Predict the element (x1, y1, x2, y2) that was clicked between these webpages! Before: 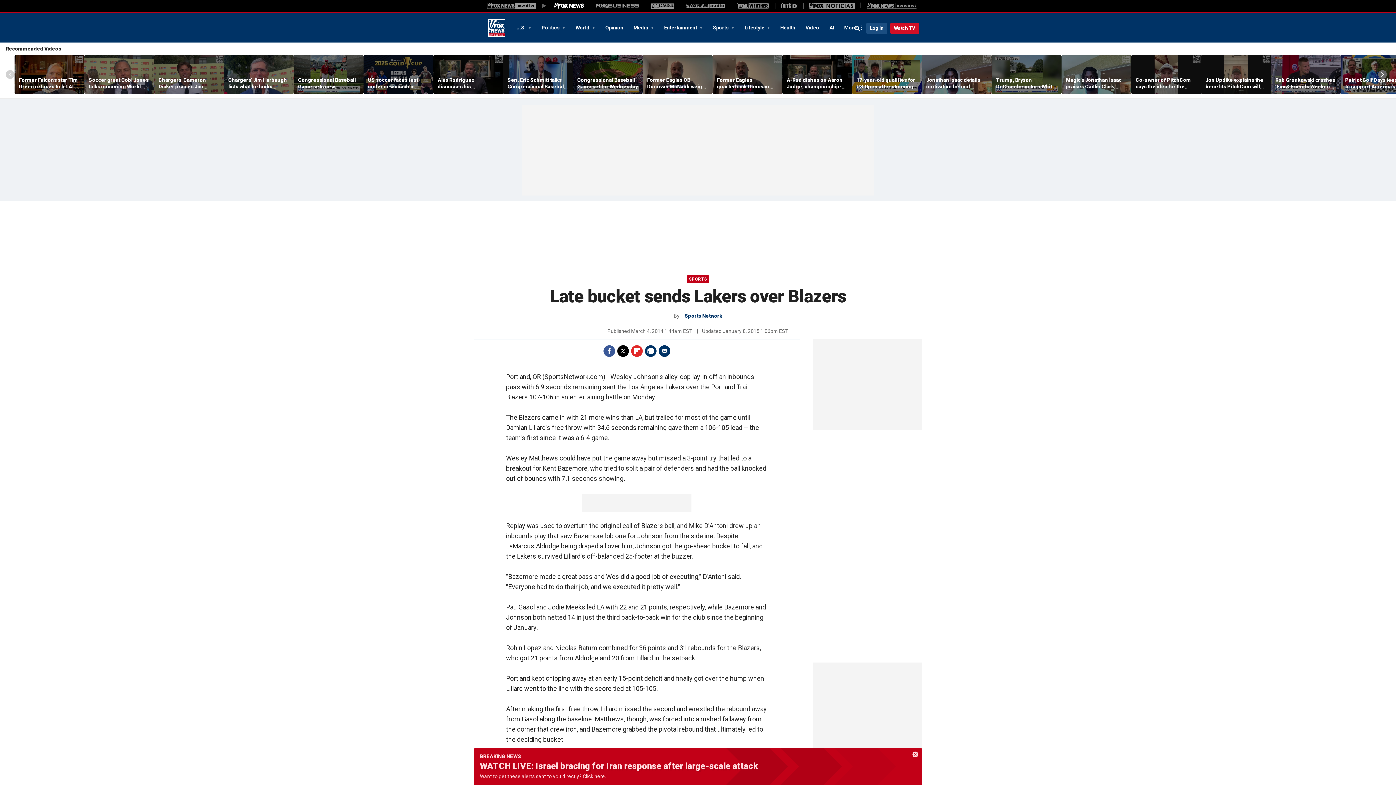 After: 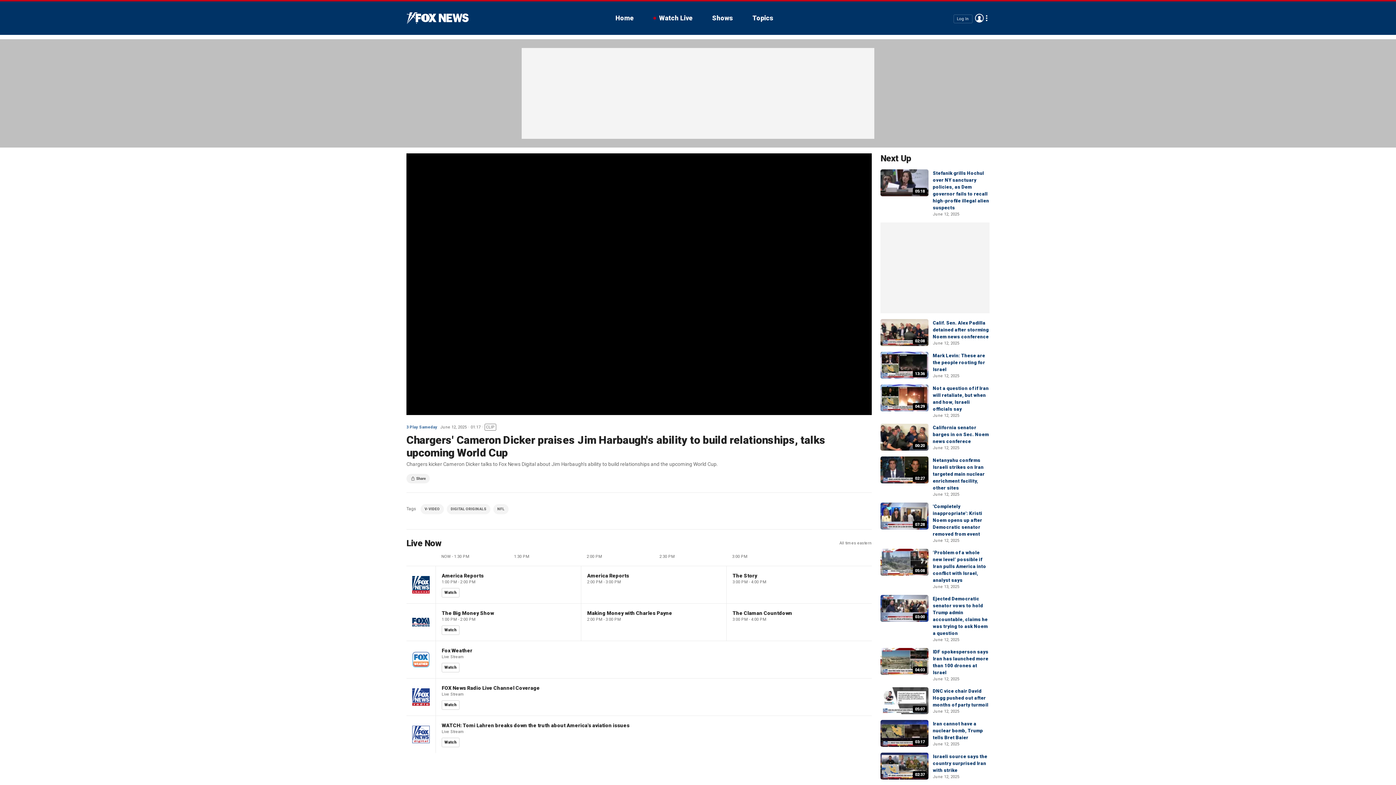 Action: bbox: (154, 55, 224, 94)